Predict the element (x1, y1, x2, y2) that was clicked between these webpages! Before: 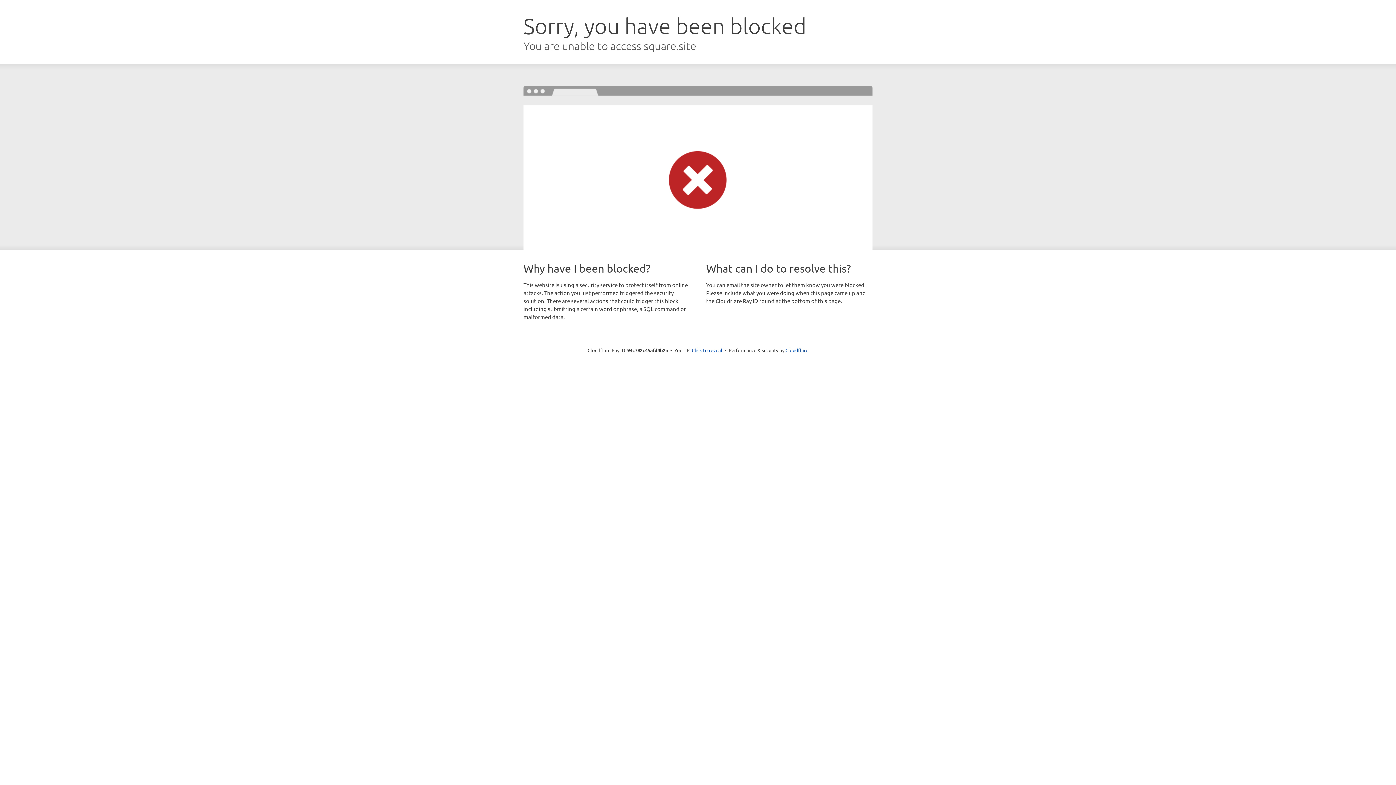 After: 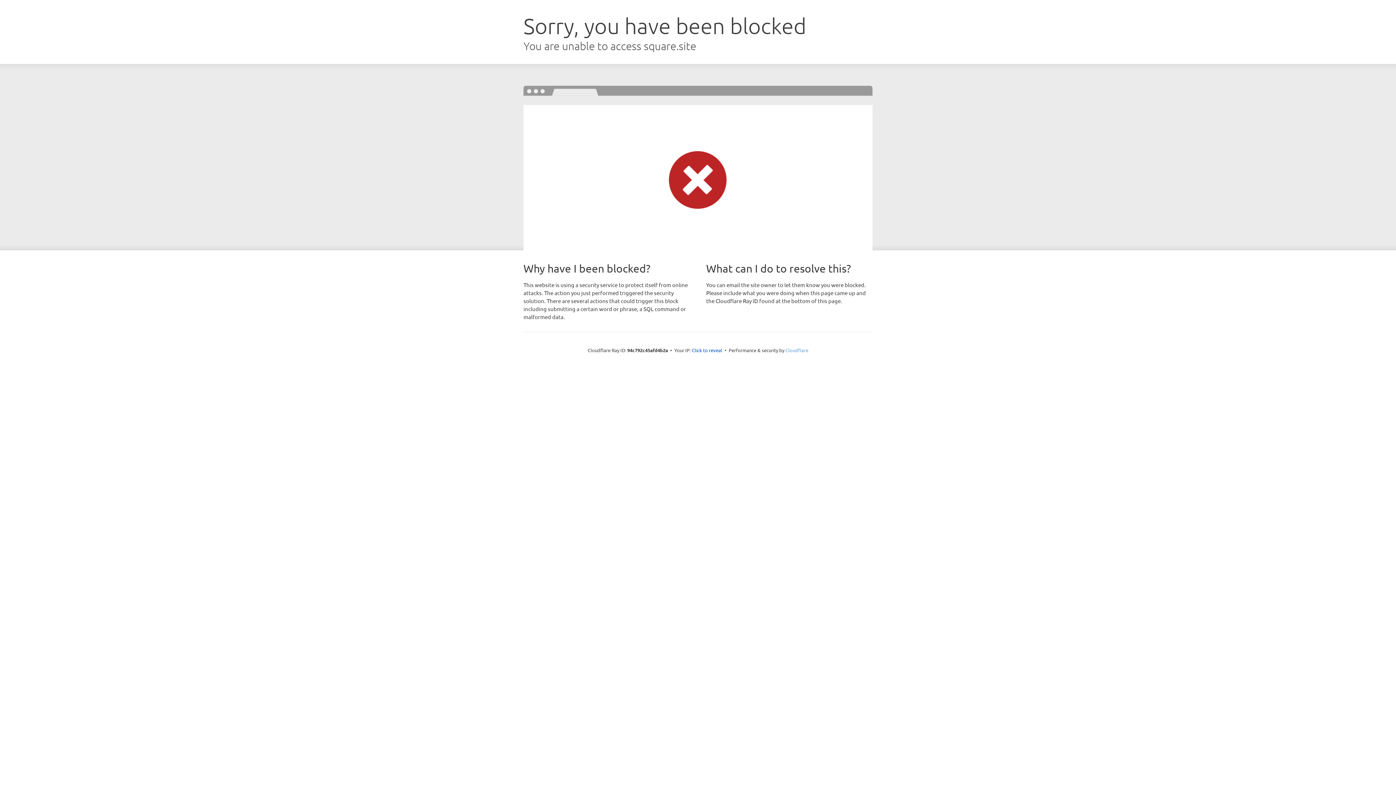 Action: bbox: (785, 347, 808, 353) label: Cloudflare